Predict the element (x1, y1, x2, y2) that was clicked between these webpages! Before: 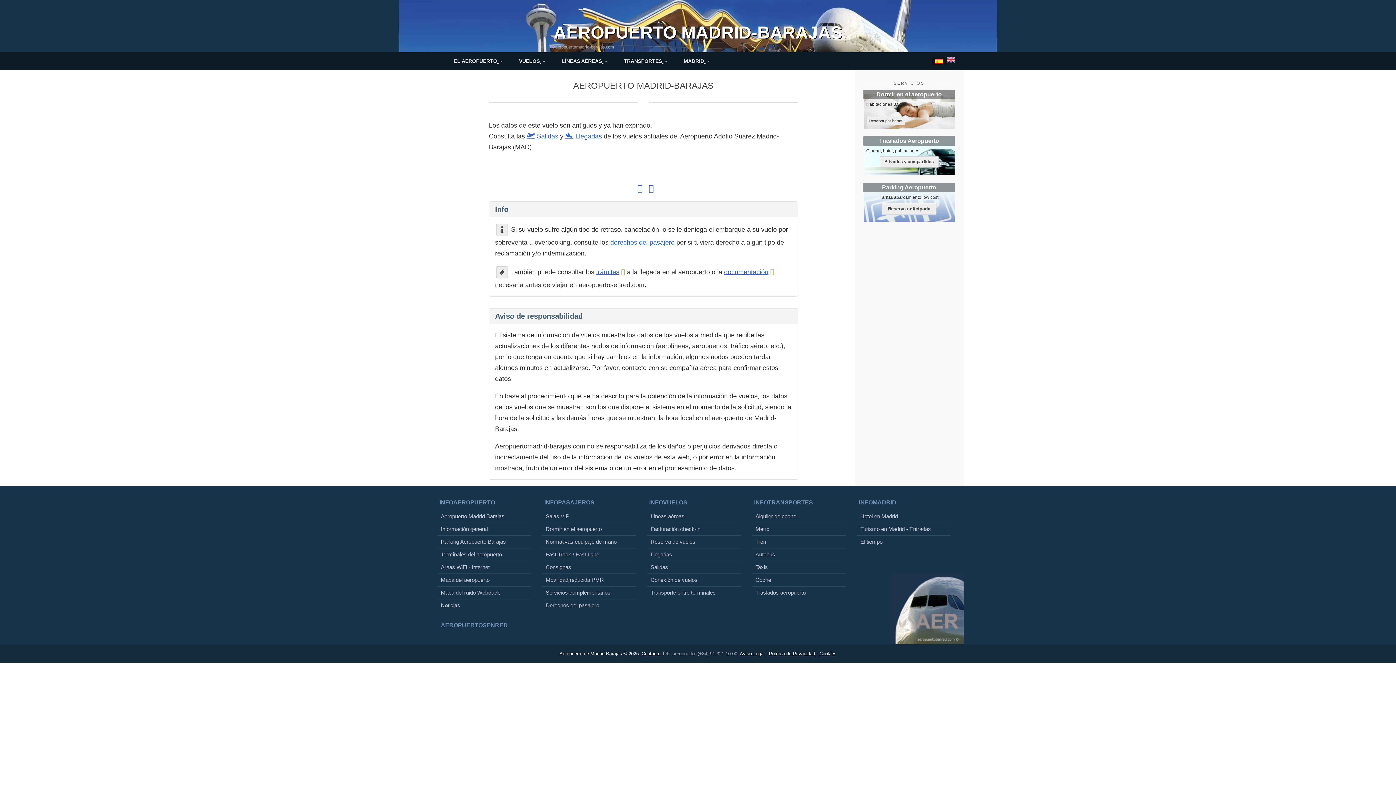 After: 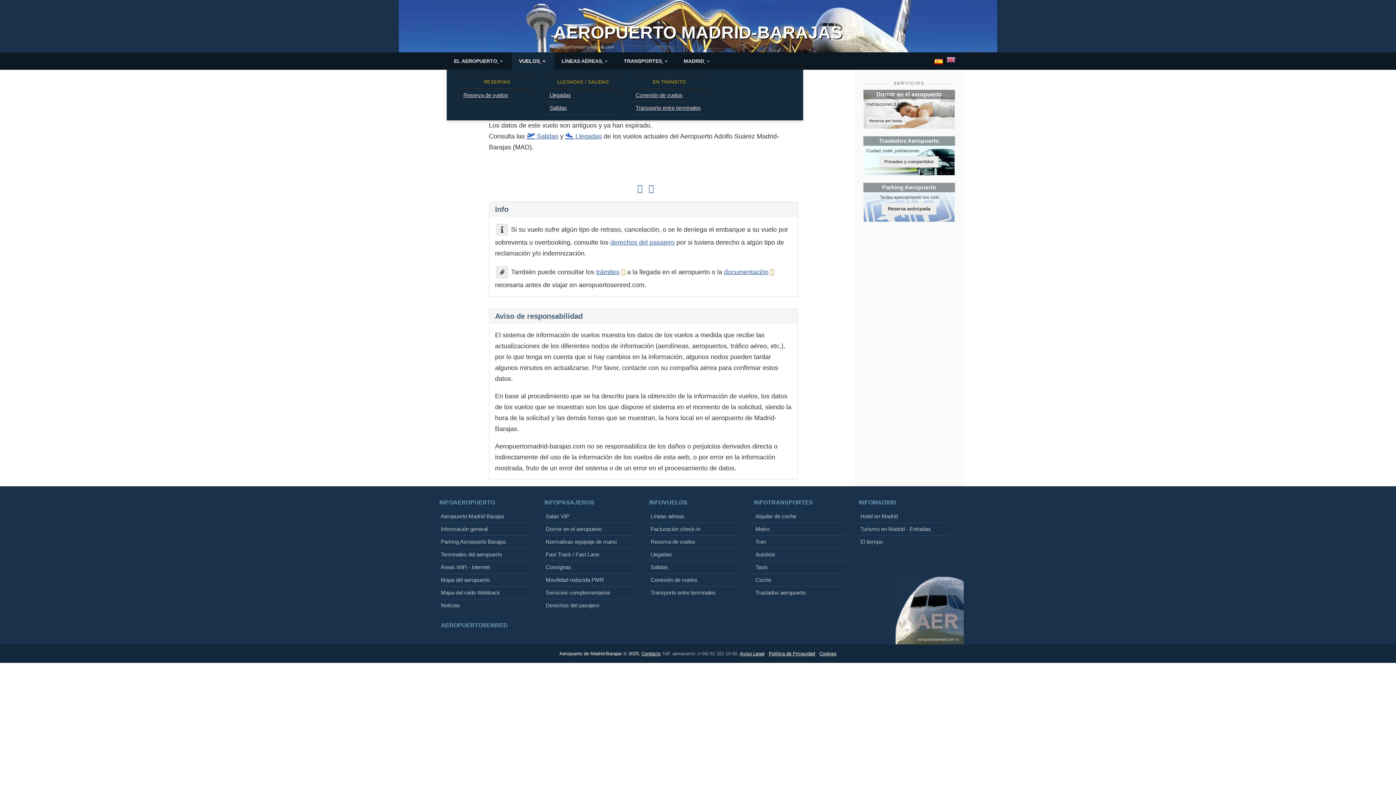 Action: label: VUELOS  bbox: (511, 52, 554, 69)